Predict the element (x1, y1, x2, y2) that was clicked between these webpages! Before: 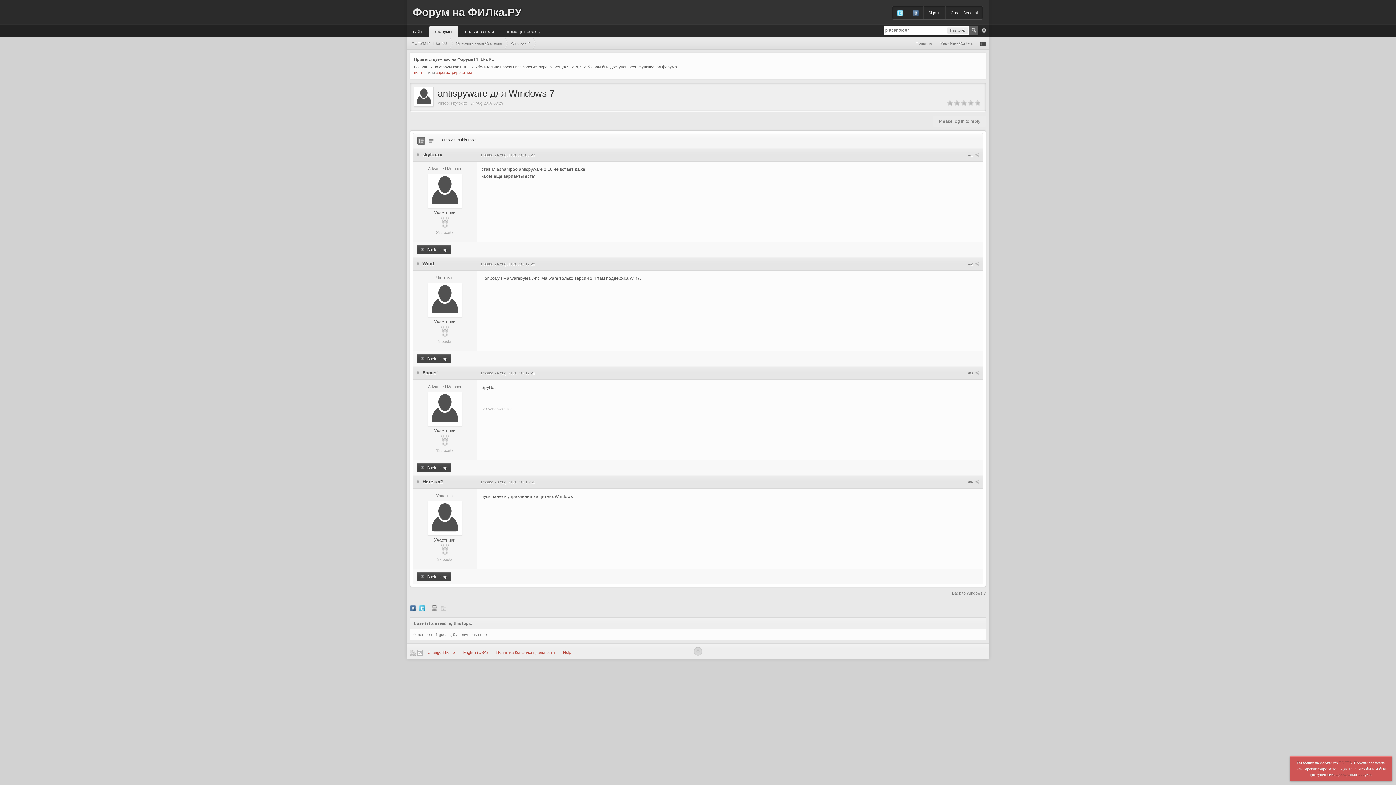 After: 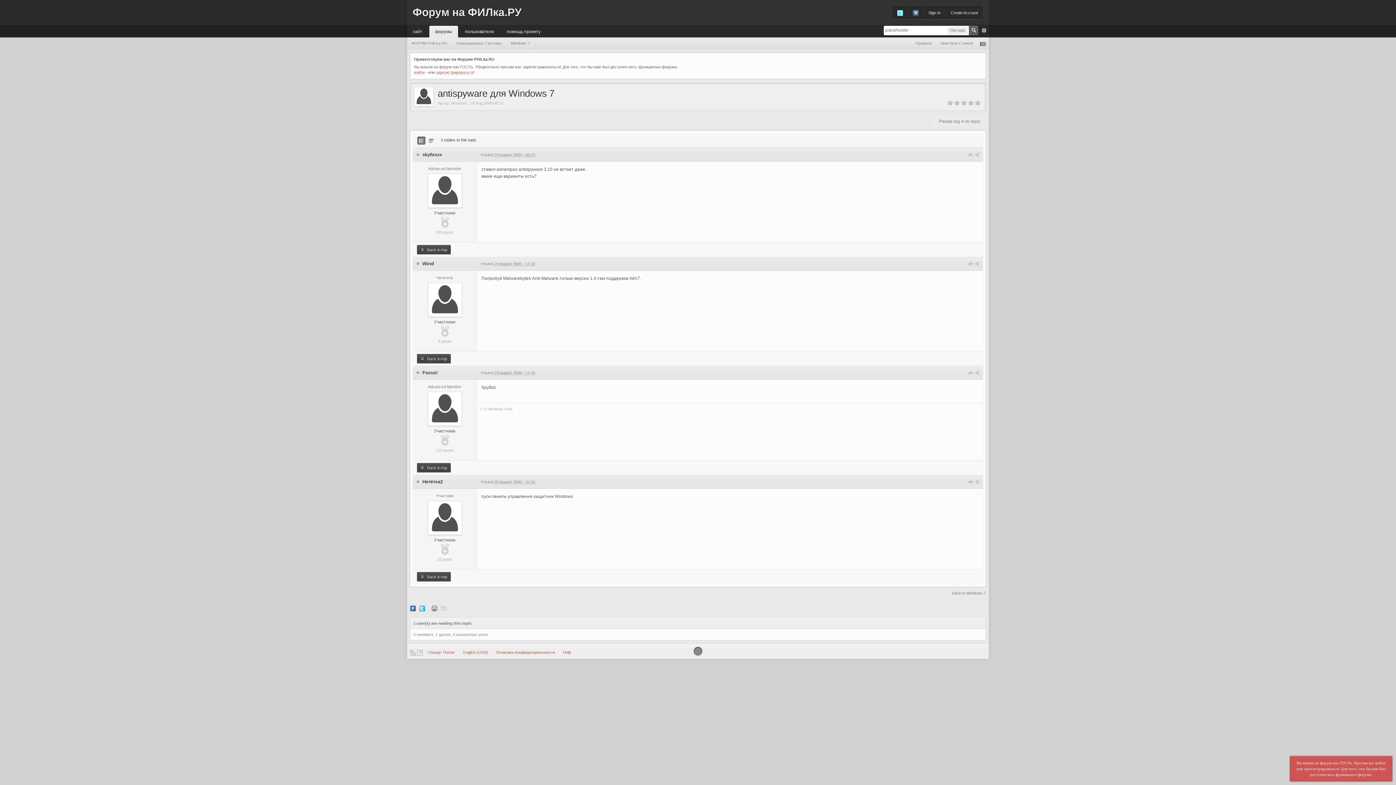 Action: bbox: (693, 647, 702, 656)